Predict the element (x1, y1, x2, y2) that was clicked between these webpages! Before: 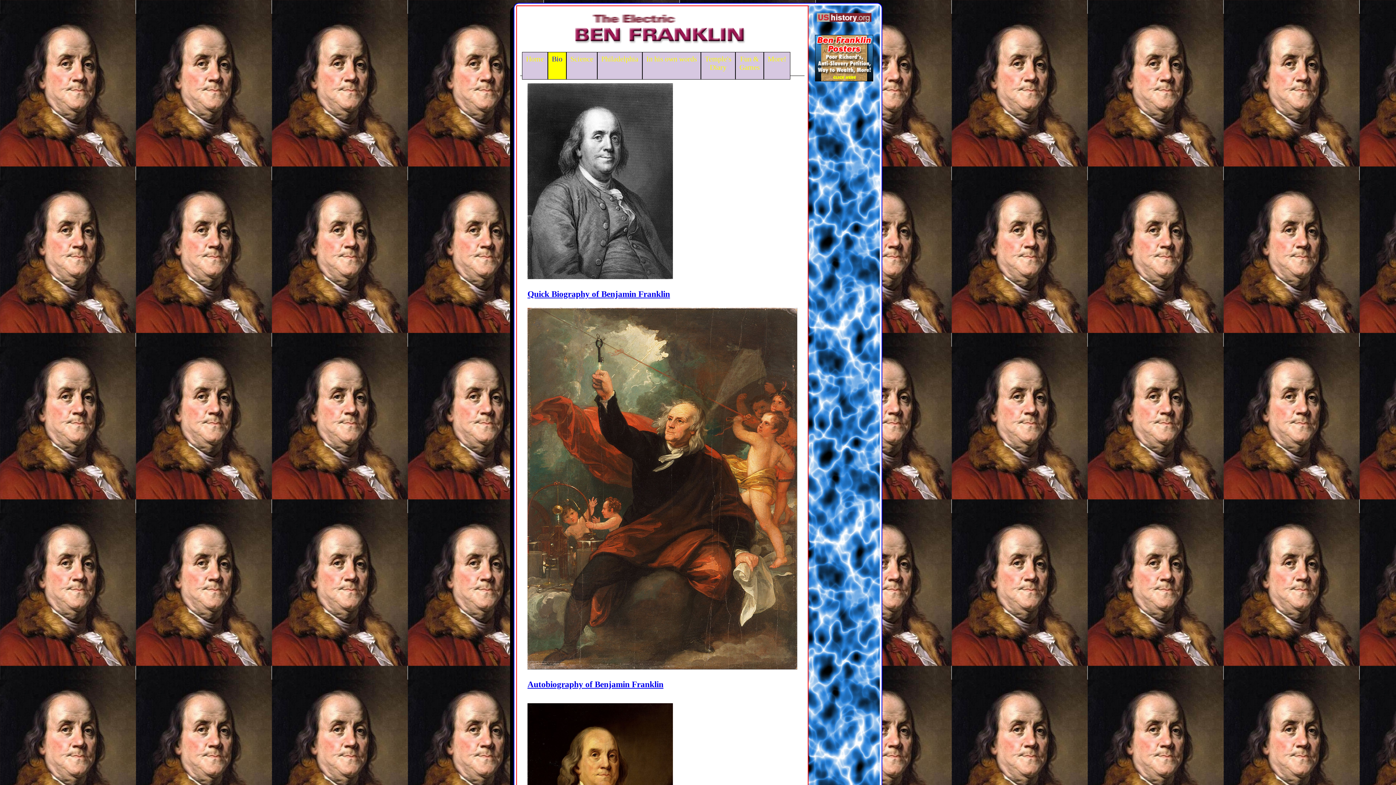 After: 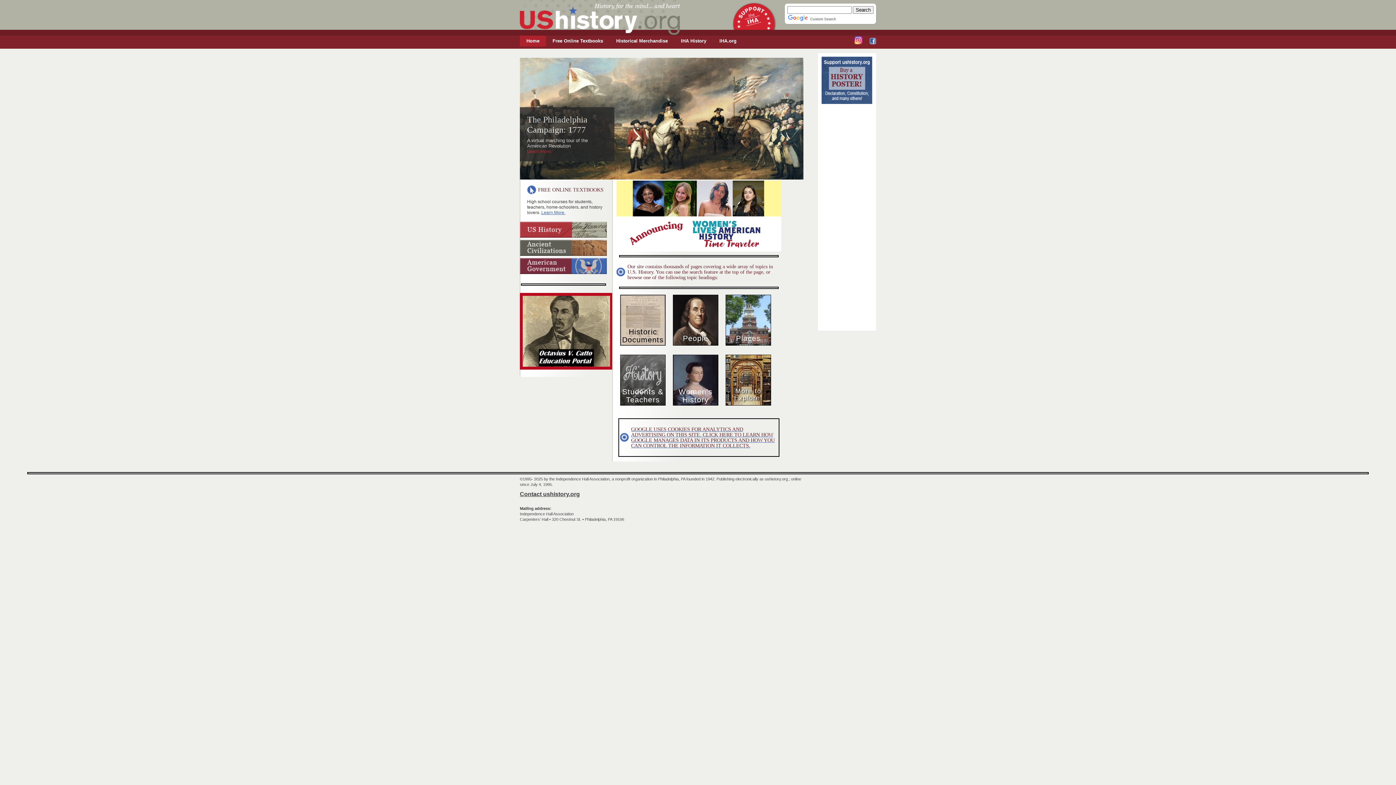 Action: bbox: (816, 22, 872, 28)